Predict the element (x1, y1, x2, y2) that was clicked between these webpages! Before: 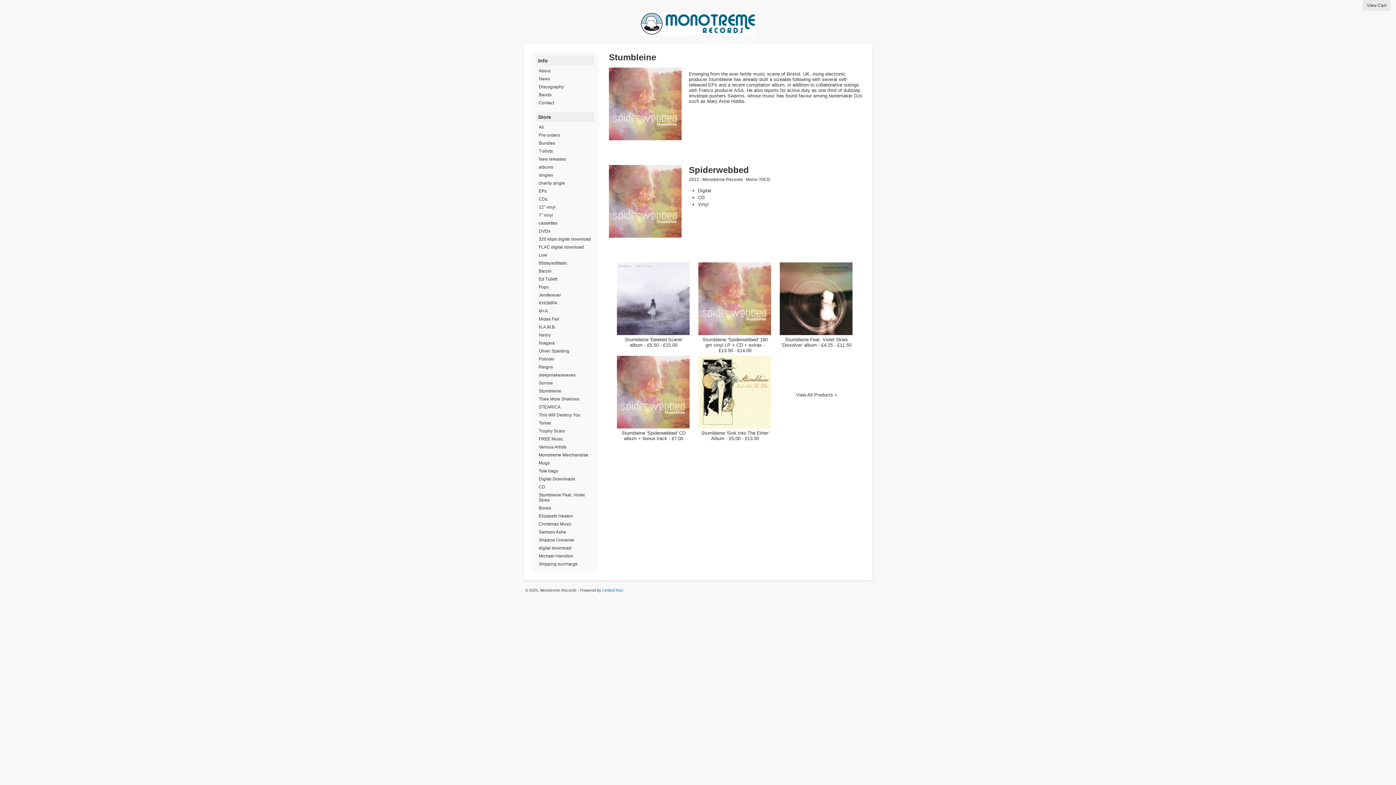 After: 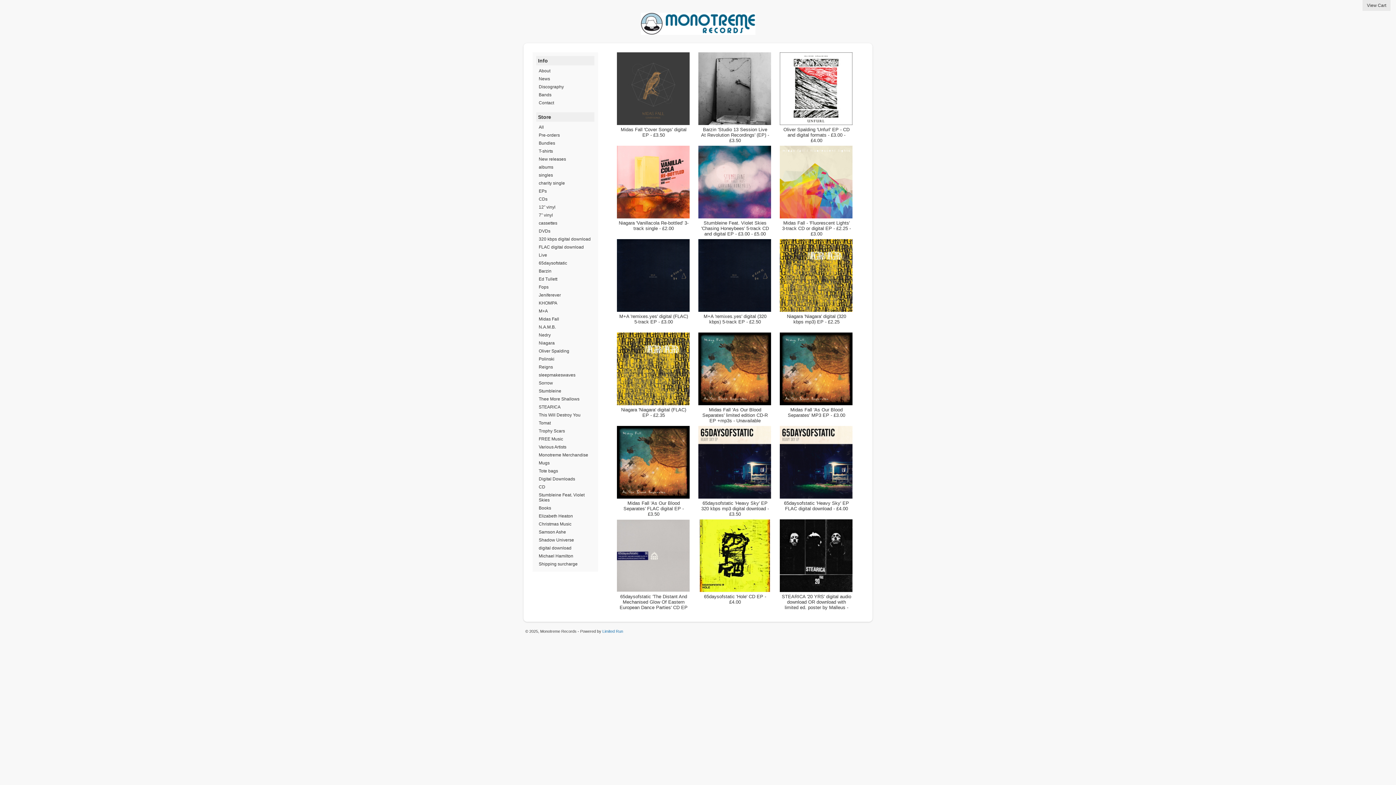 Action: bbox: (536, 187, 594, 195) label: EPs